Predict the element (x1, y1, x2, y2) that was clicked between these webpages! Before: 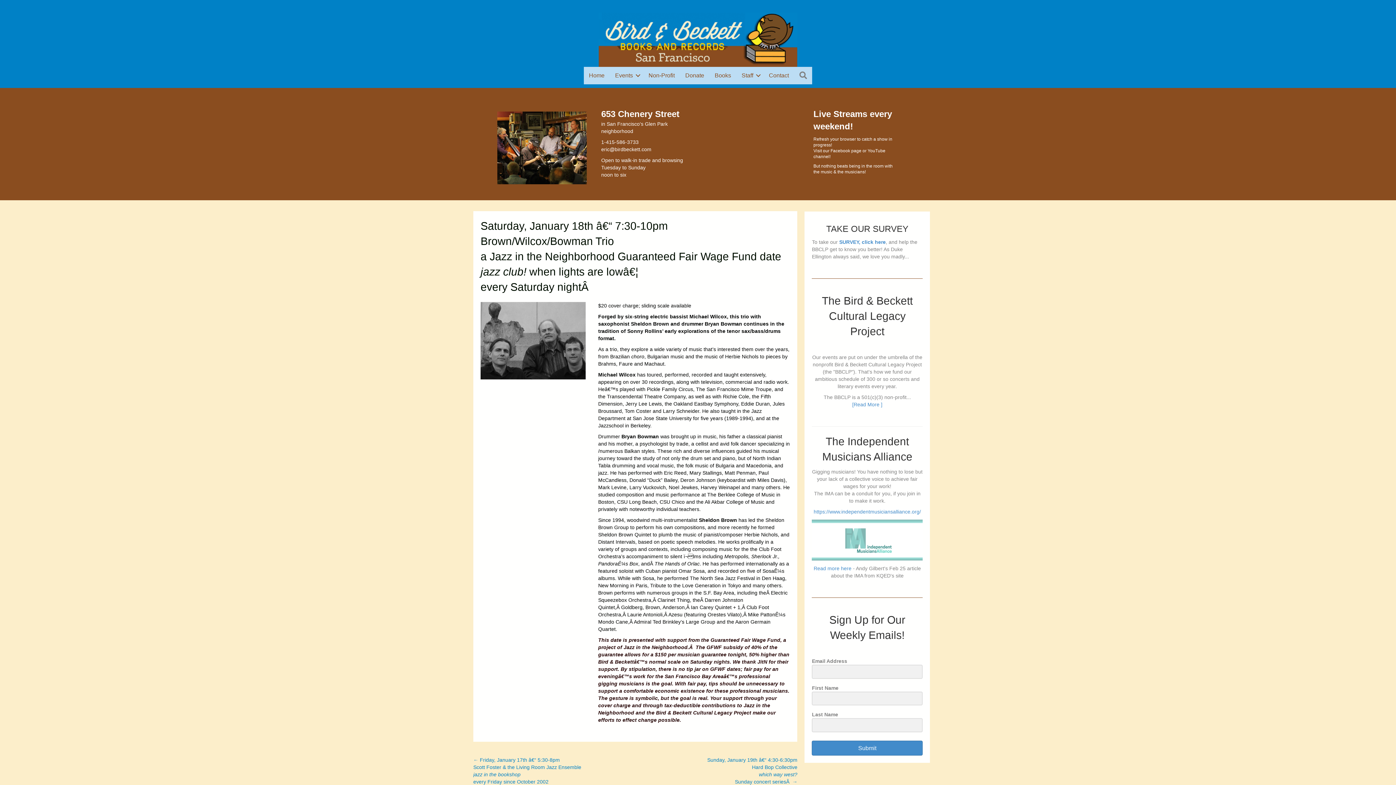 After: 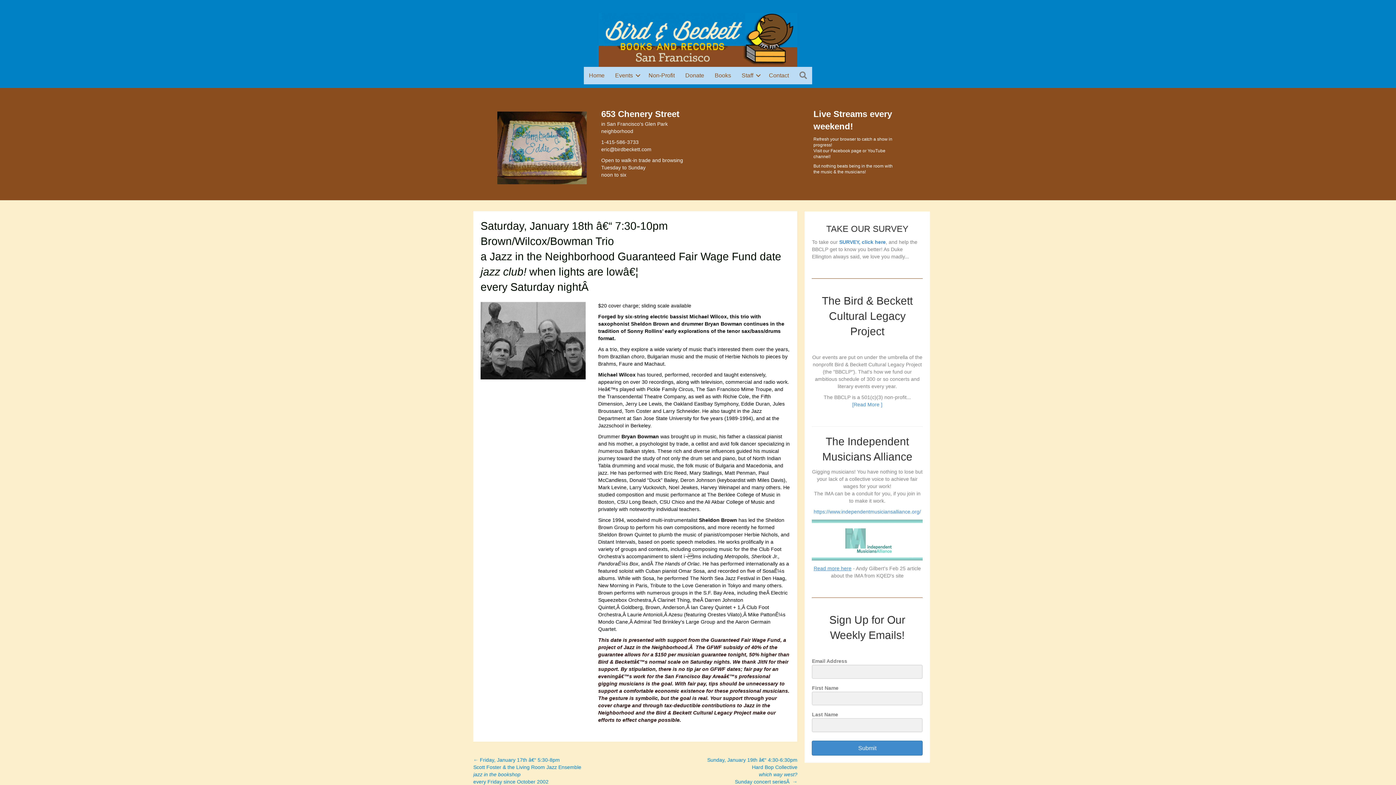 Action: bbox: (813, 565, 851, 571) label: Read more here